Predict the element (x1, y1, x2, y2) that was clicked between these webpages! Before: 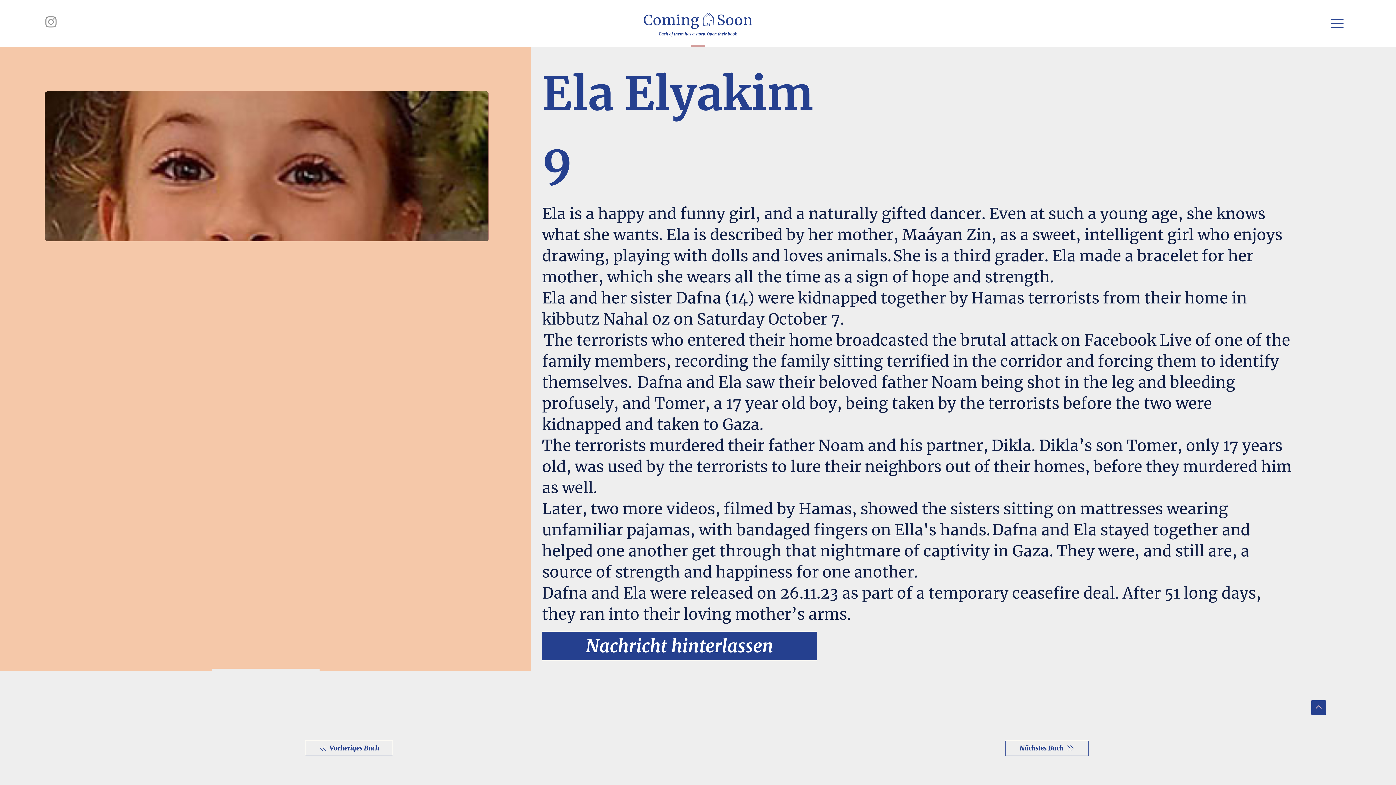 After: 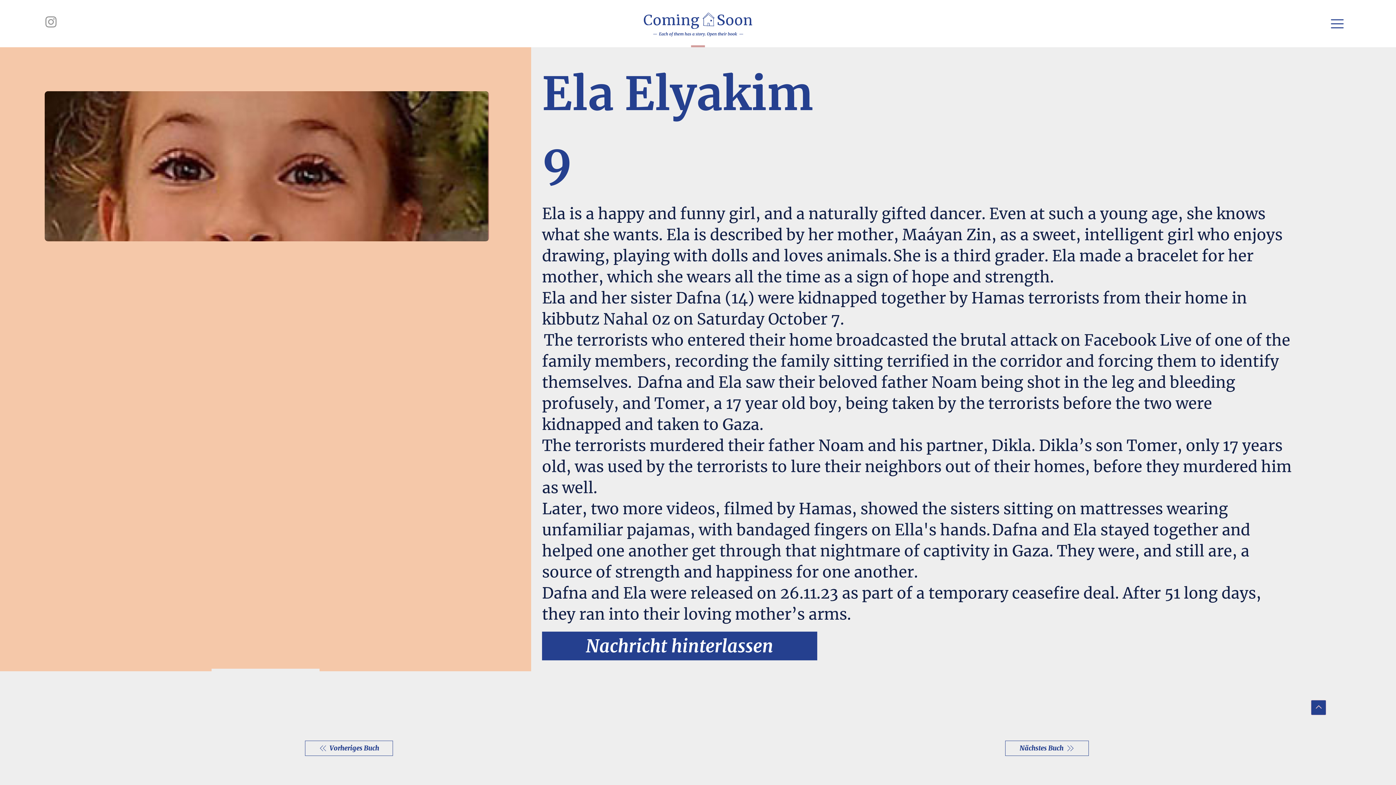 Action: bbox: (43, 14, 58, 29) label: Instagram